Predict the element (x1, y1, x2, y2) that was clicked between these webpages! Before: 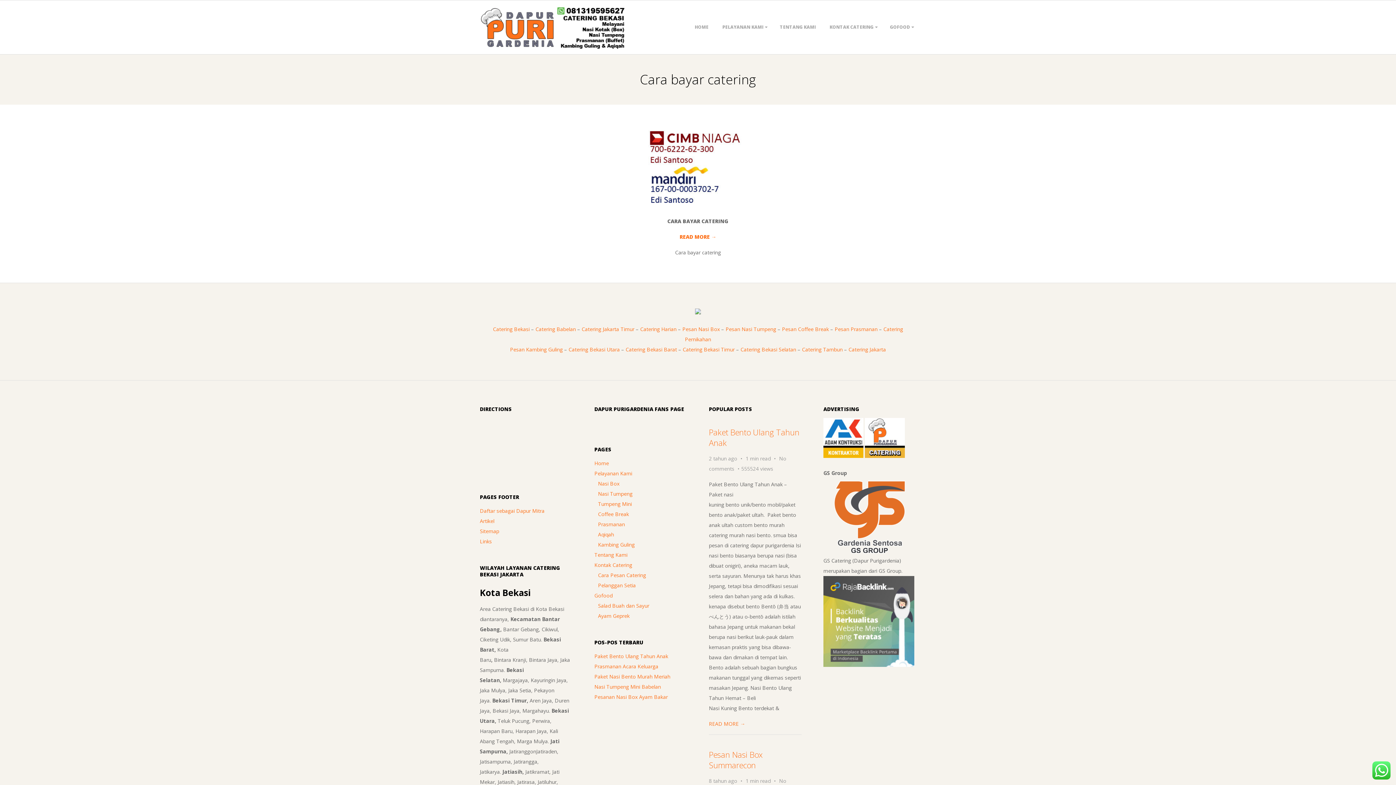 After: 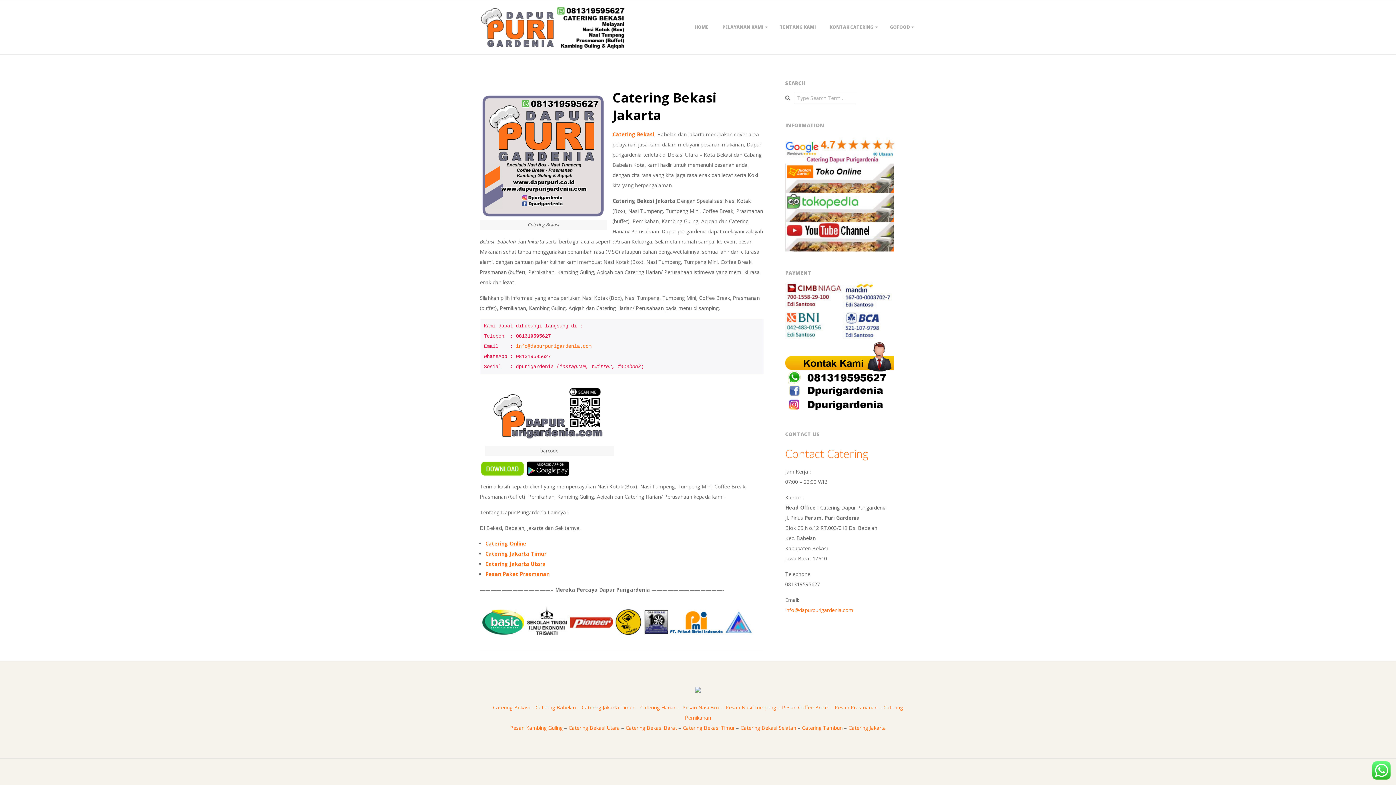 Action: bbox: (594, 460, 609, 466) label: Home